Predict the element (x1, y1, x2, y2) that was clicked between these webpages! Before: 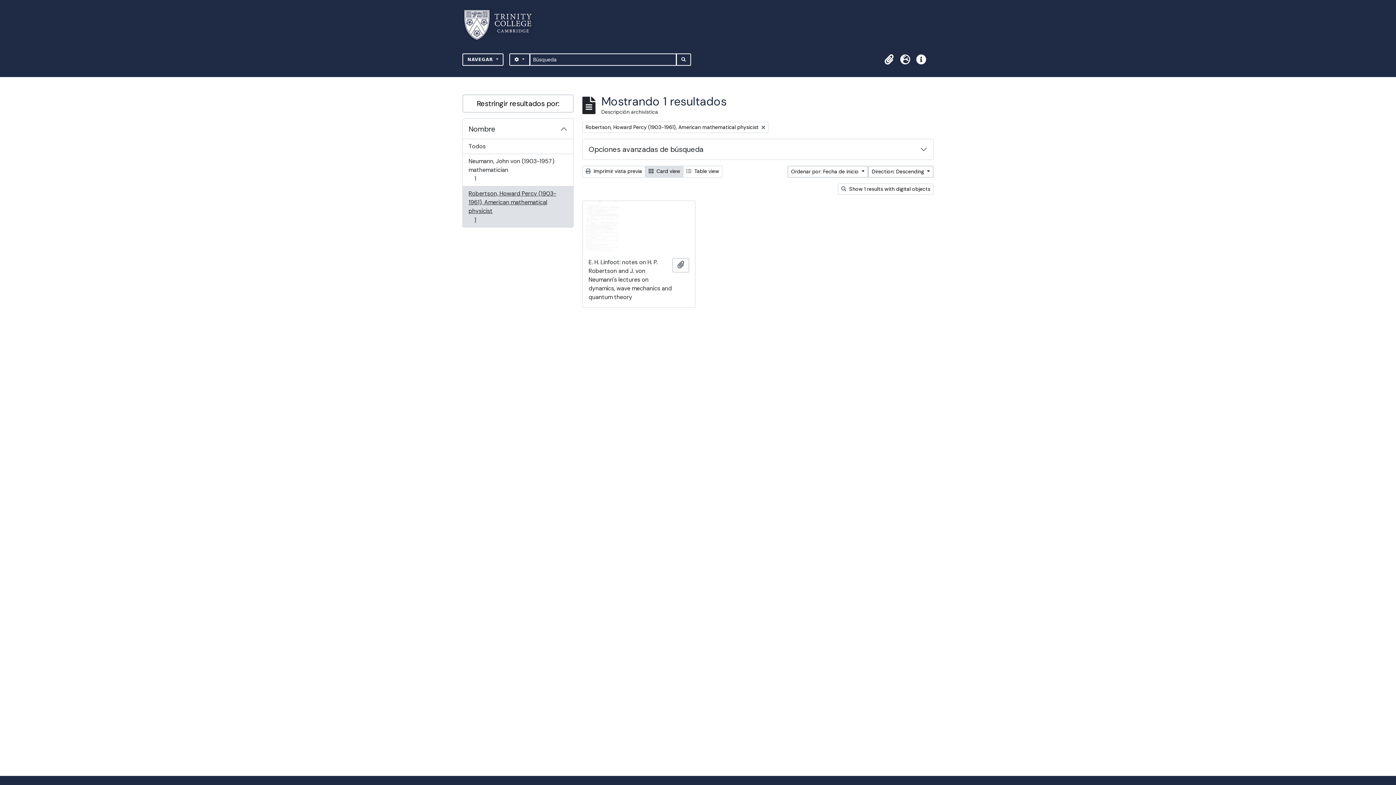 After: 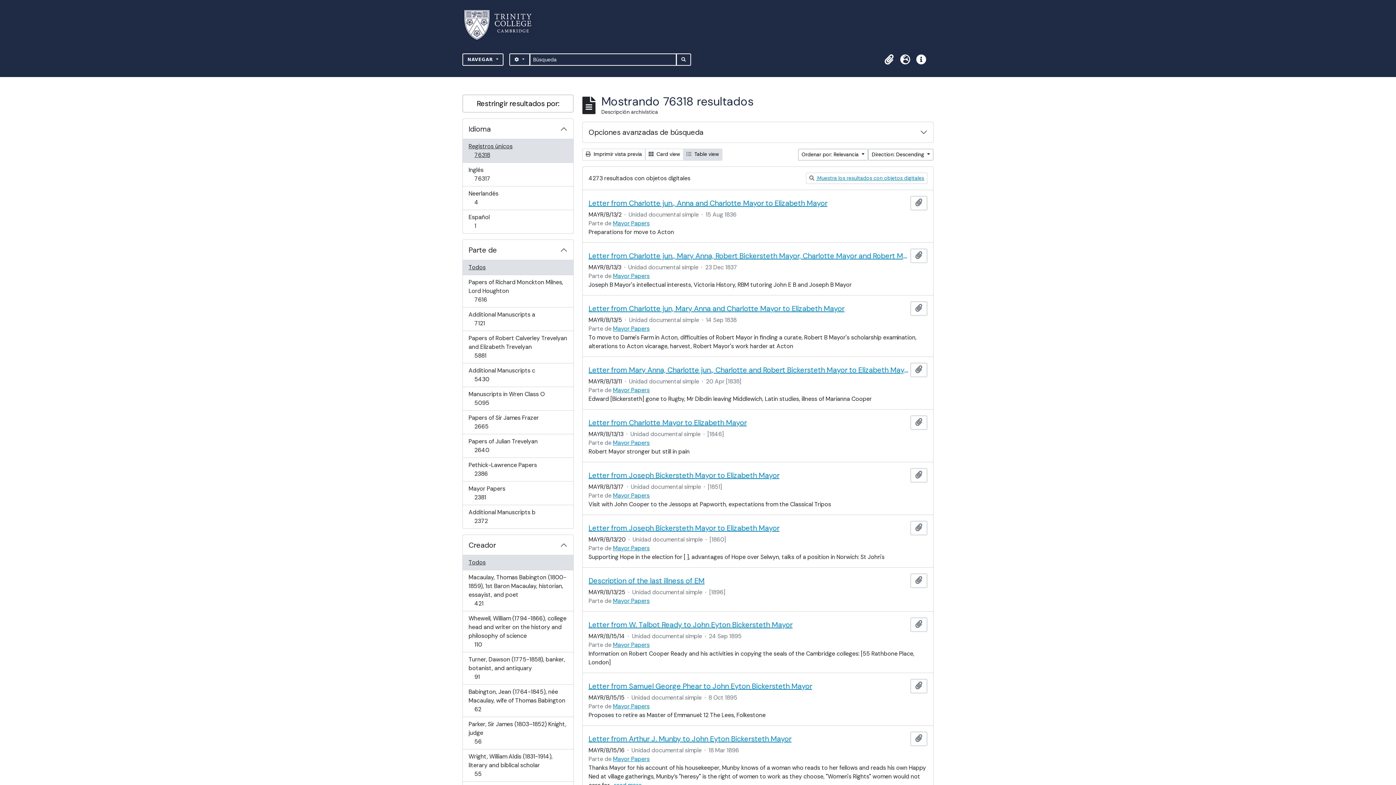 Action: label: SEARCH IN BROWSE PAGE bbox: (676, 53, 691, 65)